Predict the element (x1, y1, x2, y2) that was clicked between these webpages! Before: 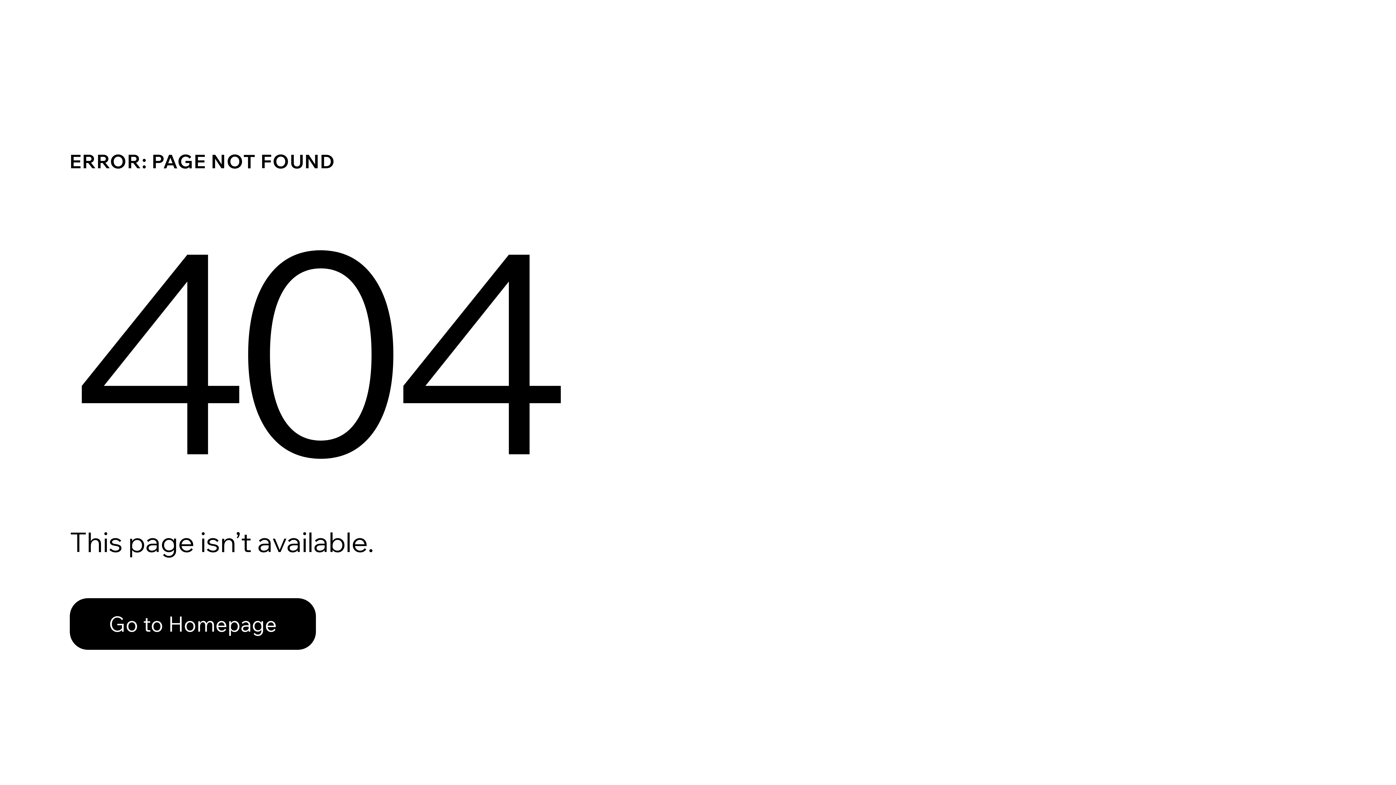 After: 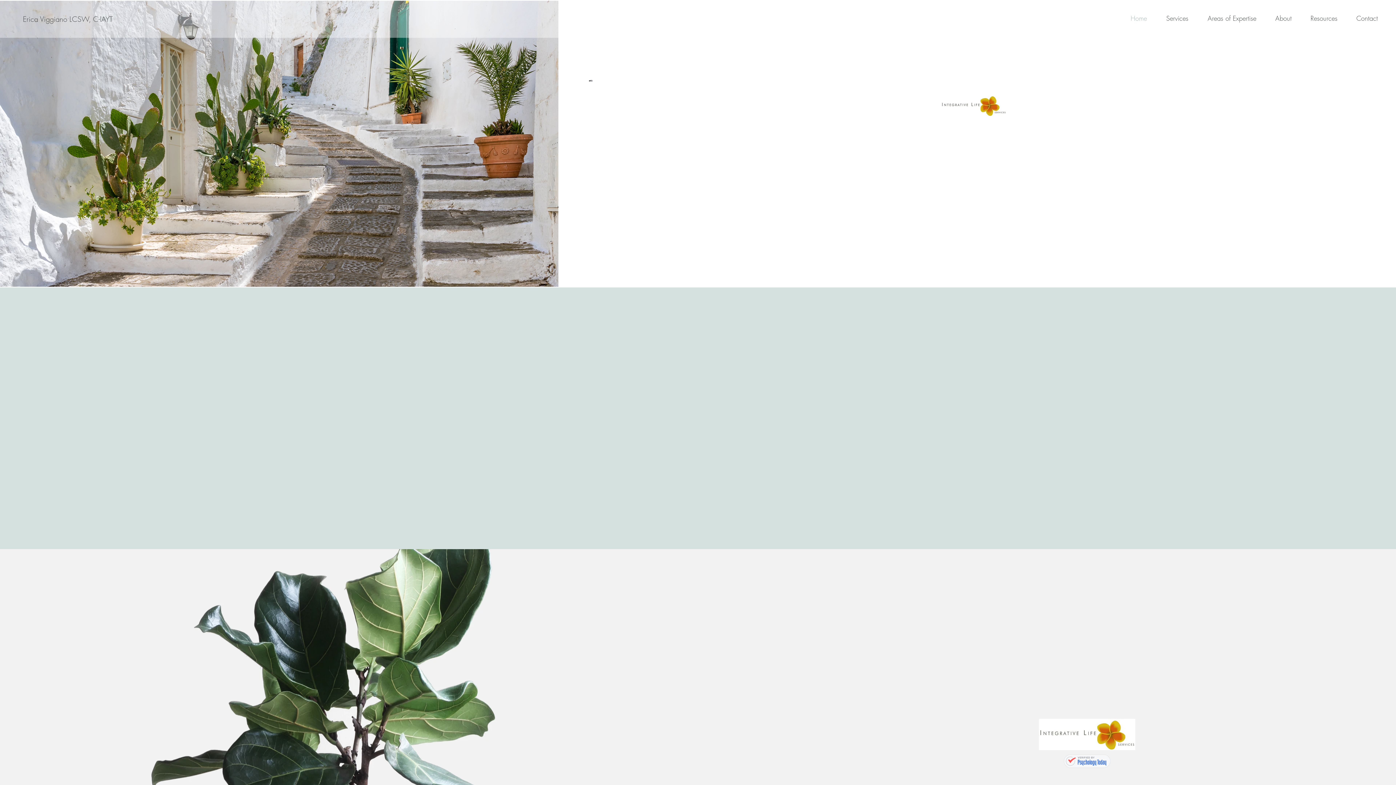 Action: bbox: (69, 598, 316, 650) label: Go to Homepage